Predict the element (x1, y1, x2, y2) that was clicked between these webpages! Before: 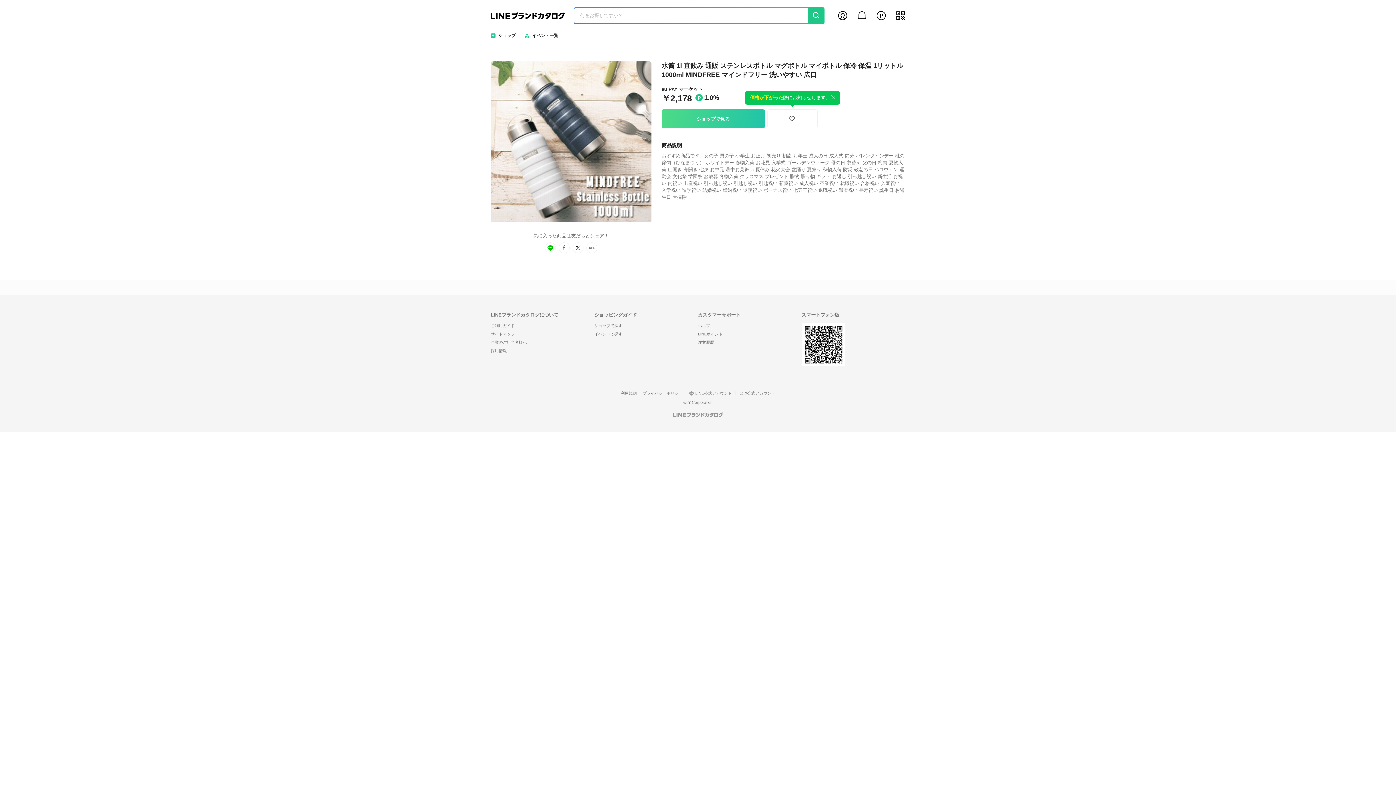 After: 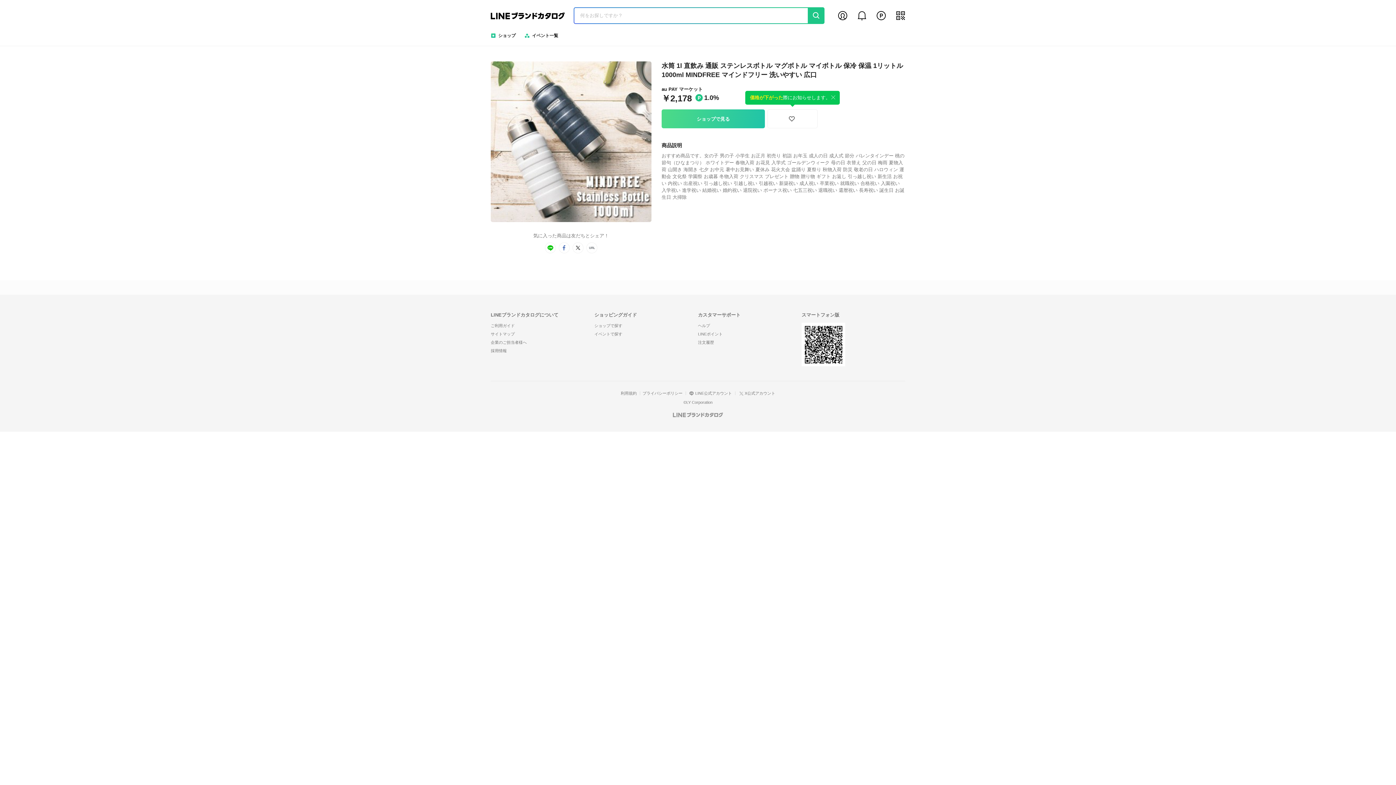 Action: bbox: (490, 340, 526, 344) label: 企業のご担当者様へ